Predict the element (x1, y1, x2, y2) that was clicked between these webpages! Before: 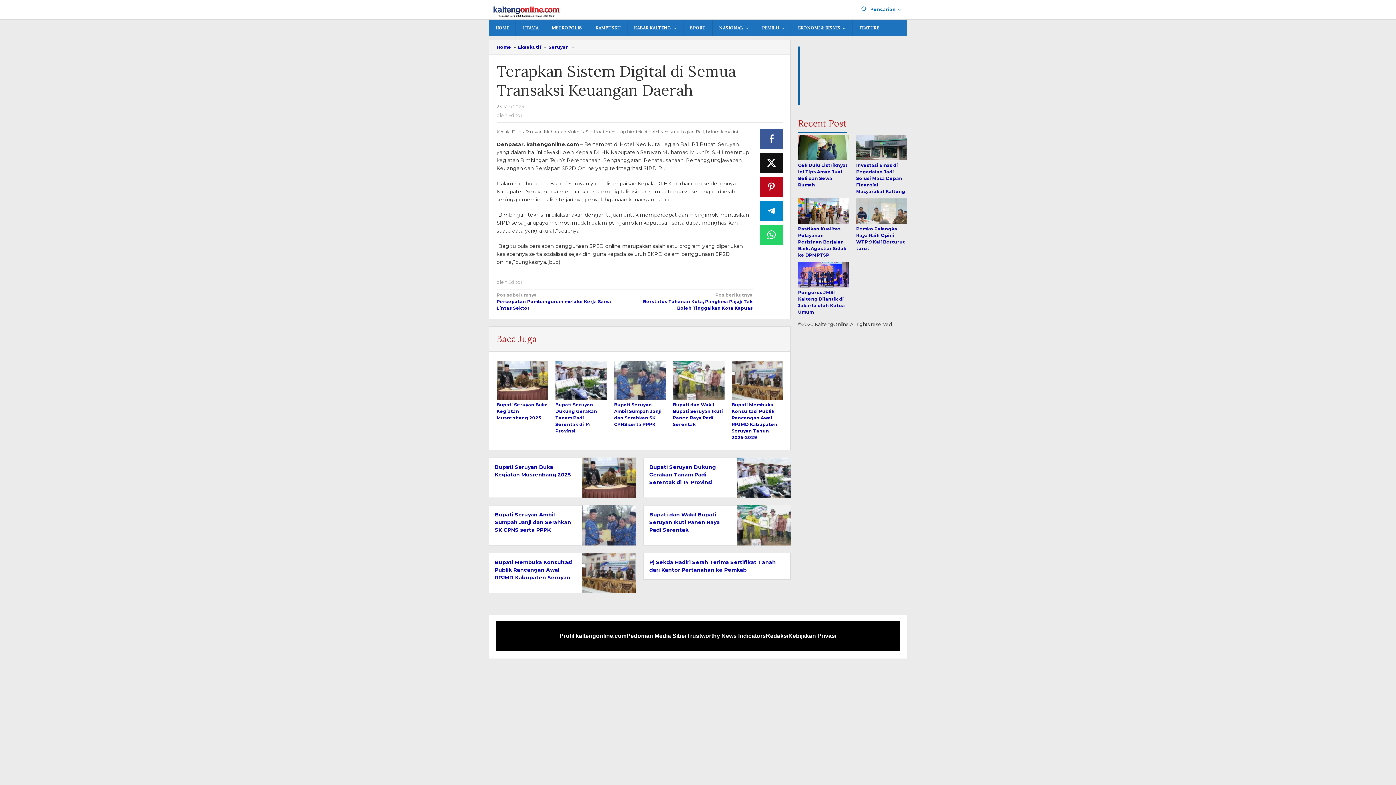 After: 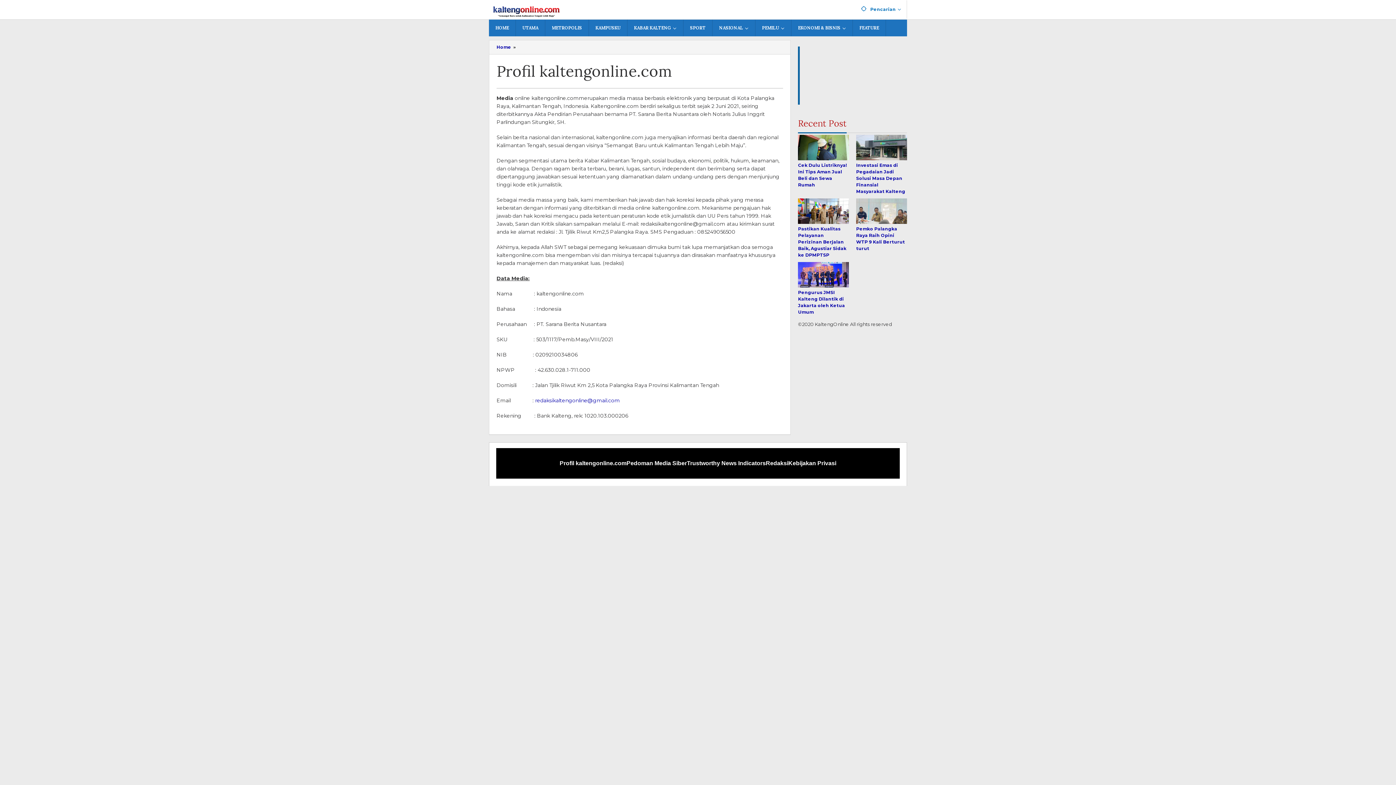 Action: bbox: (559, 632, 626, 639) label: Profil kaltengonline.com